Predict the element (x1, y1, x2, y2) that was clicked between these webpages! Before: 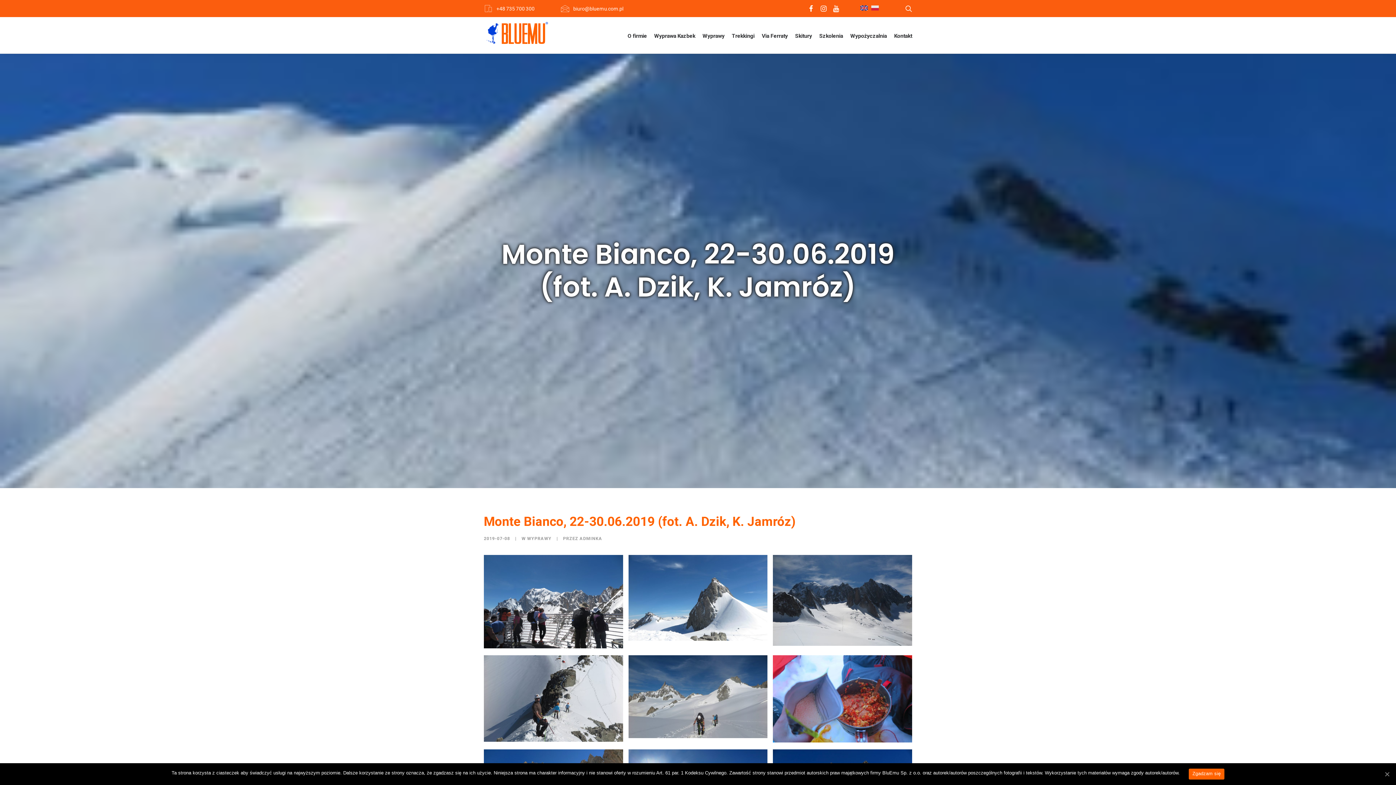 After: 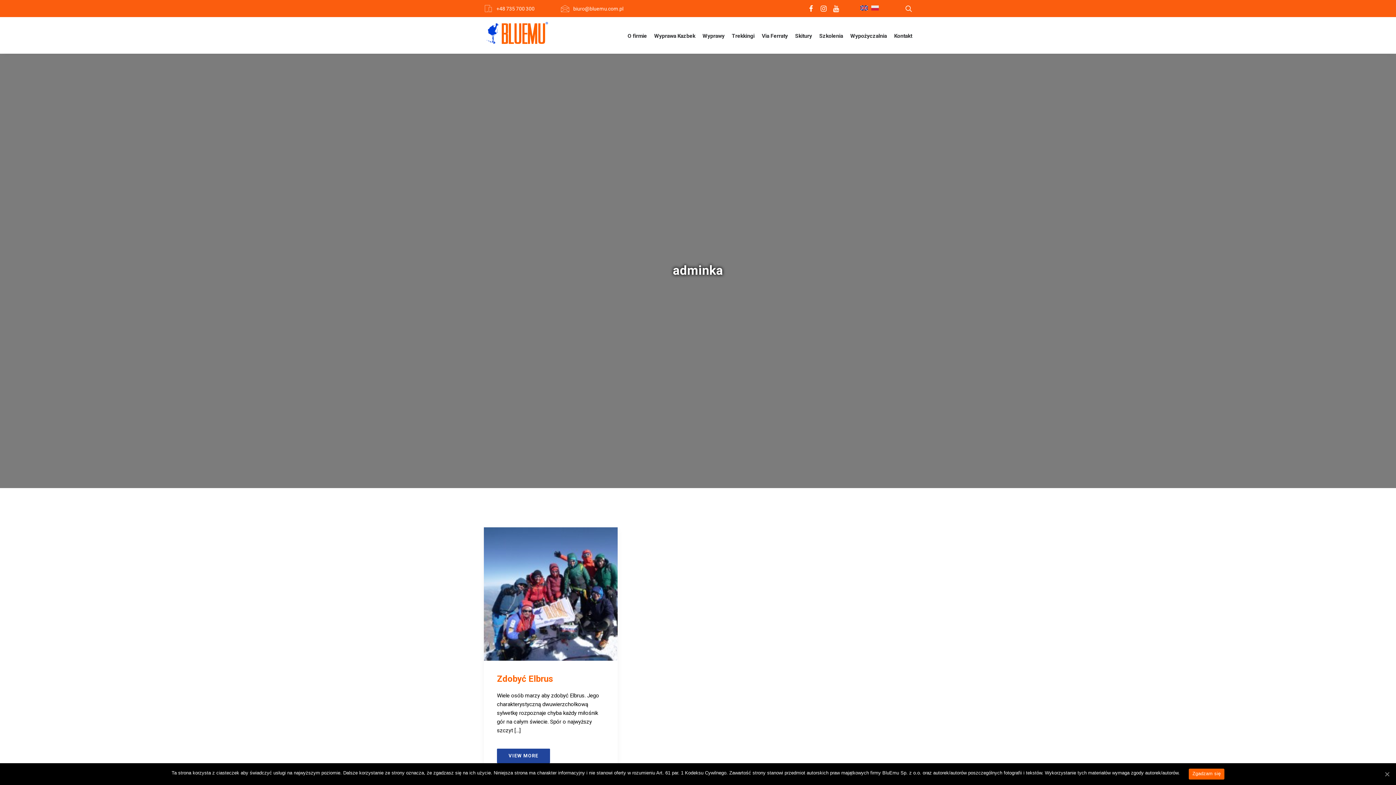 Action: bbox: (579, 536, 602, 541) label: ADMINKA